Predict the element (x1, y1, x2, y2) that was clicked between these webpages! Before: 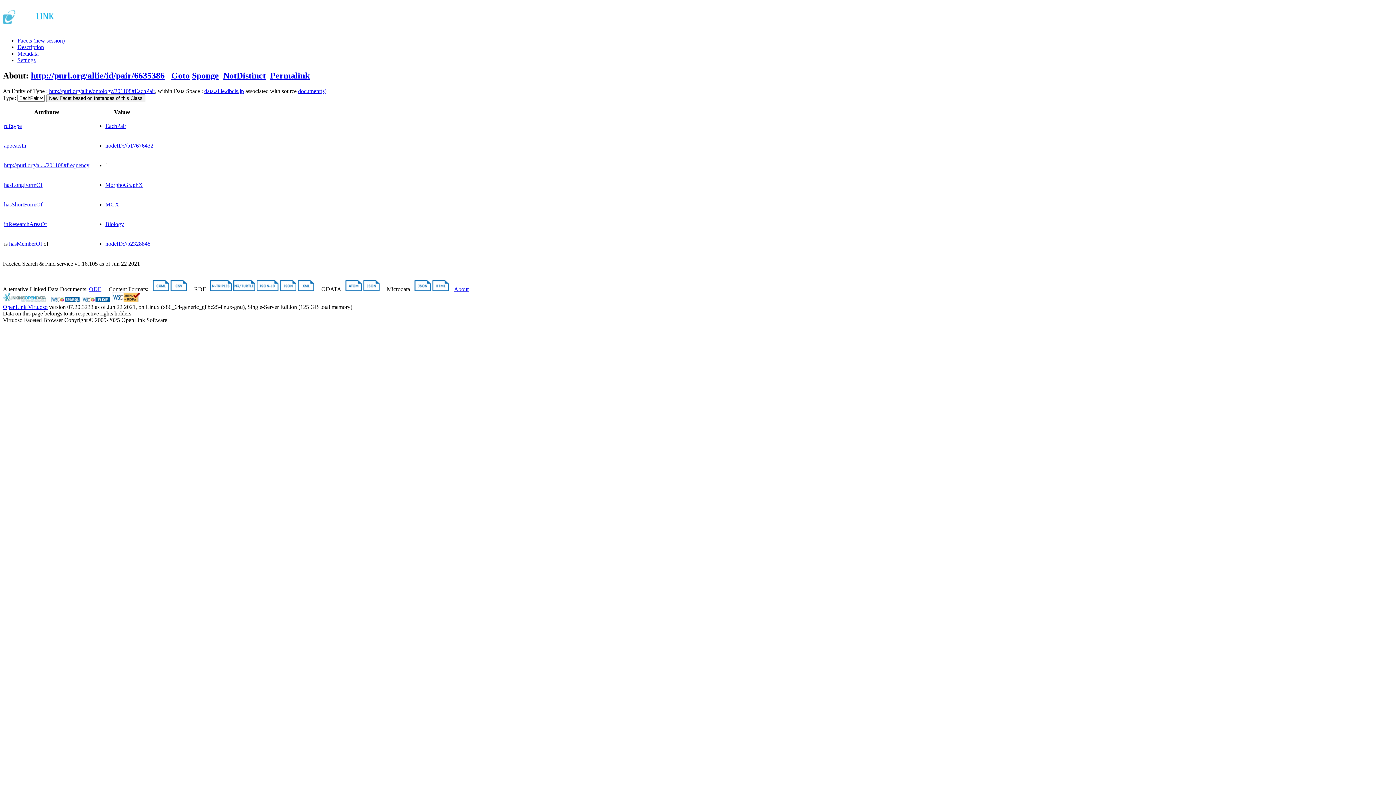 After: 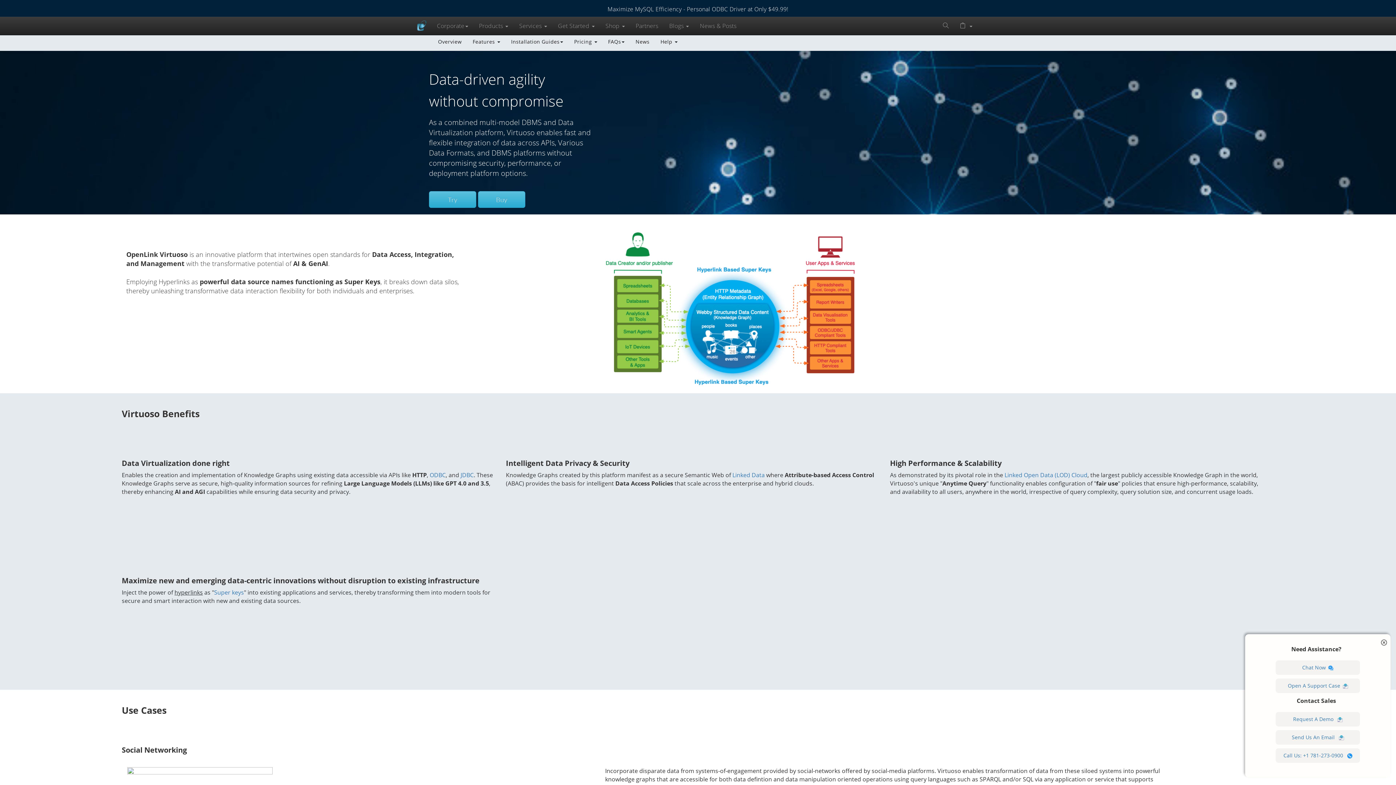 Action: label: OpenLink Virtuoso bbox: (2, 303, 47, 310)